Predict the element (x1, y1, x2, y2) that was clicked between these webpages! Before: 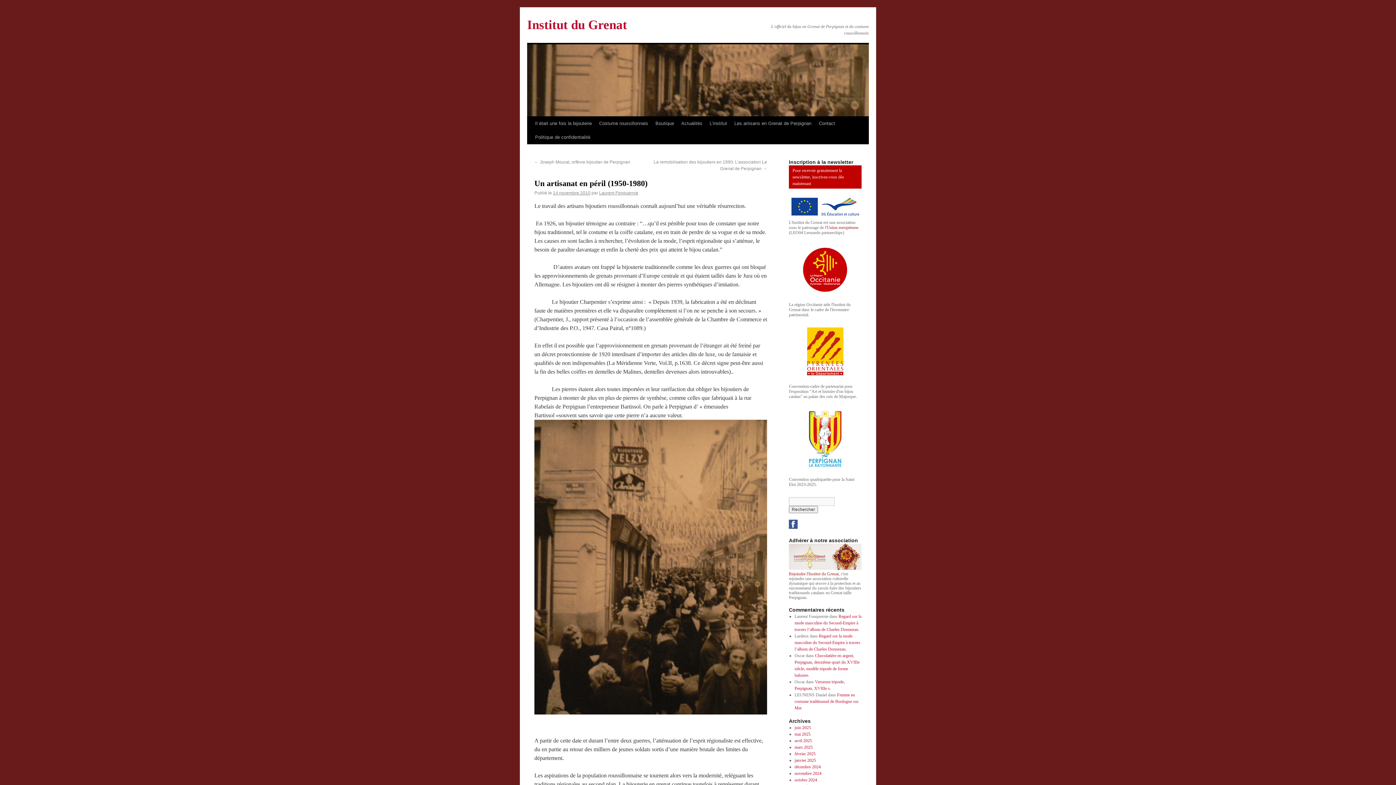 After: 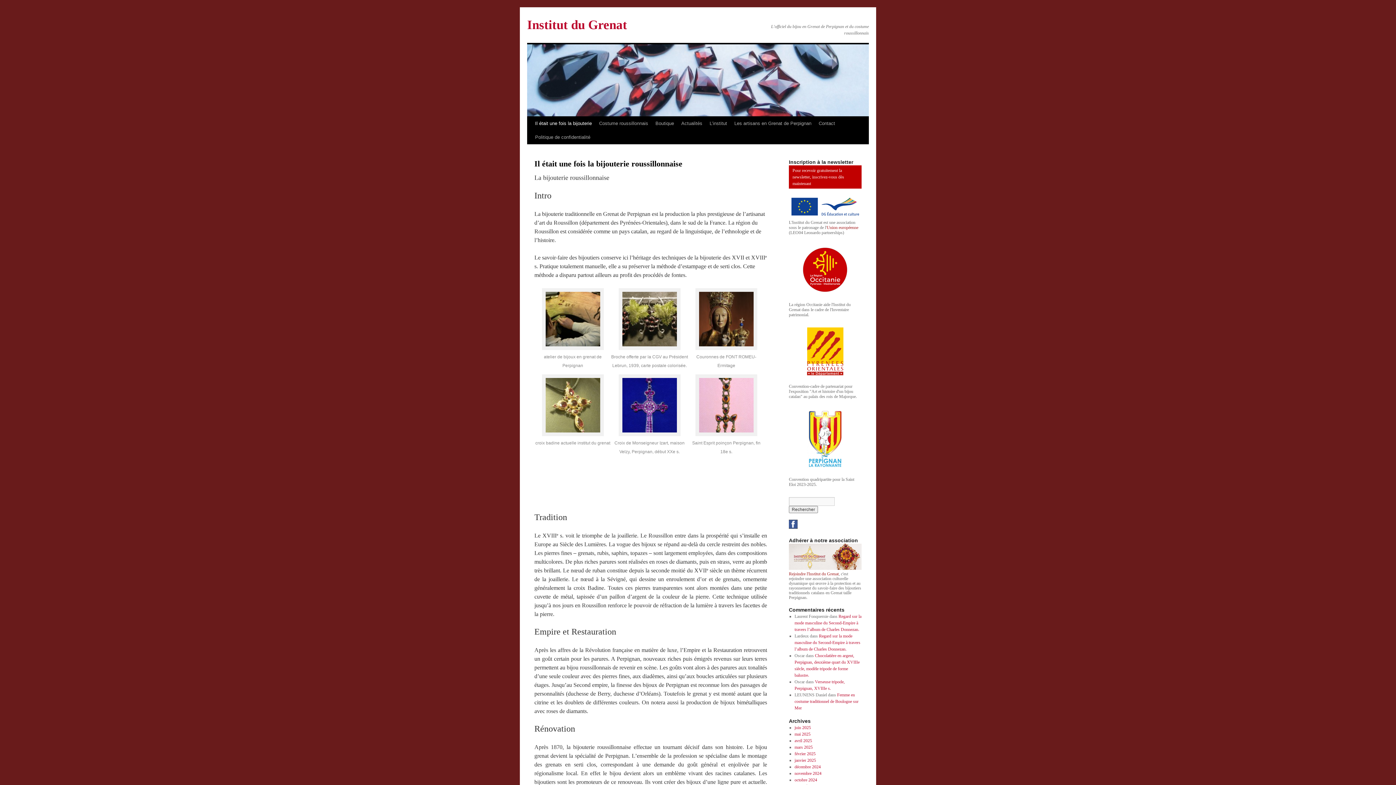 Action: bbox: (531, 116, 595, 130) label: Il était une fois la bijouterie